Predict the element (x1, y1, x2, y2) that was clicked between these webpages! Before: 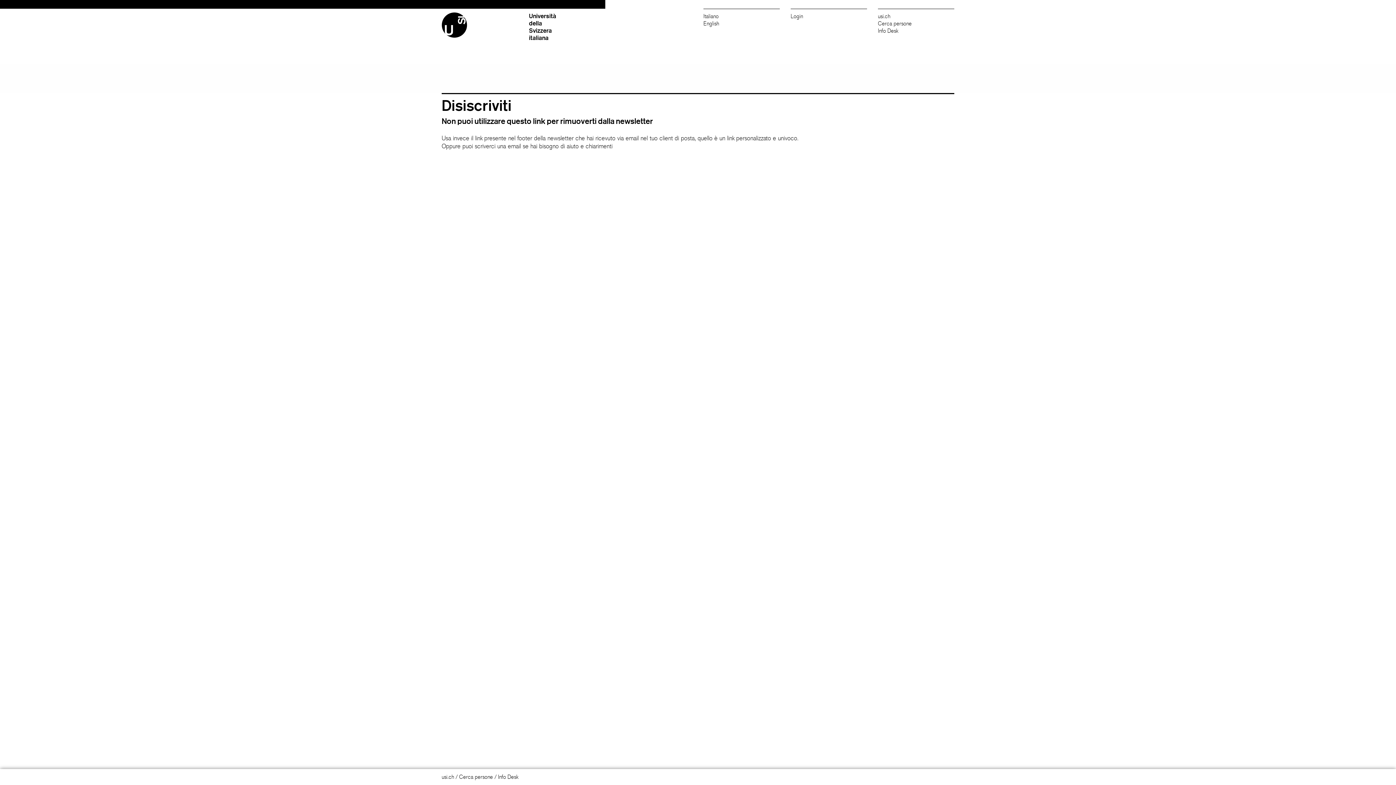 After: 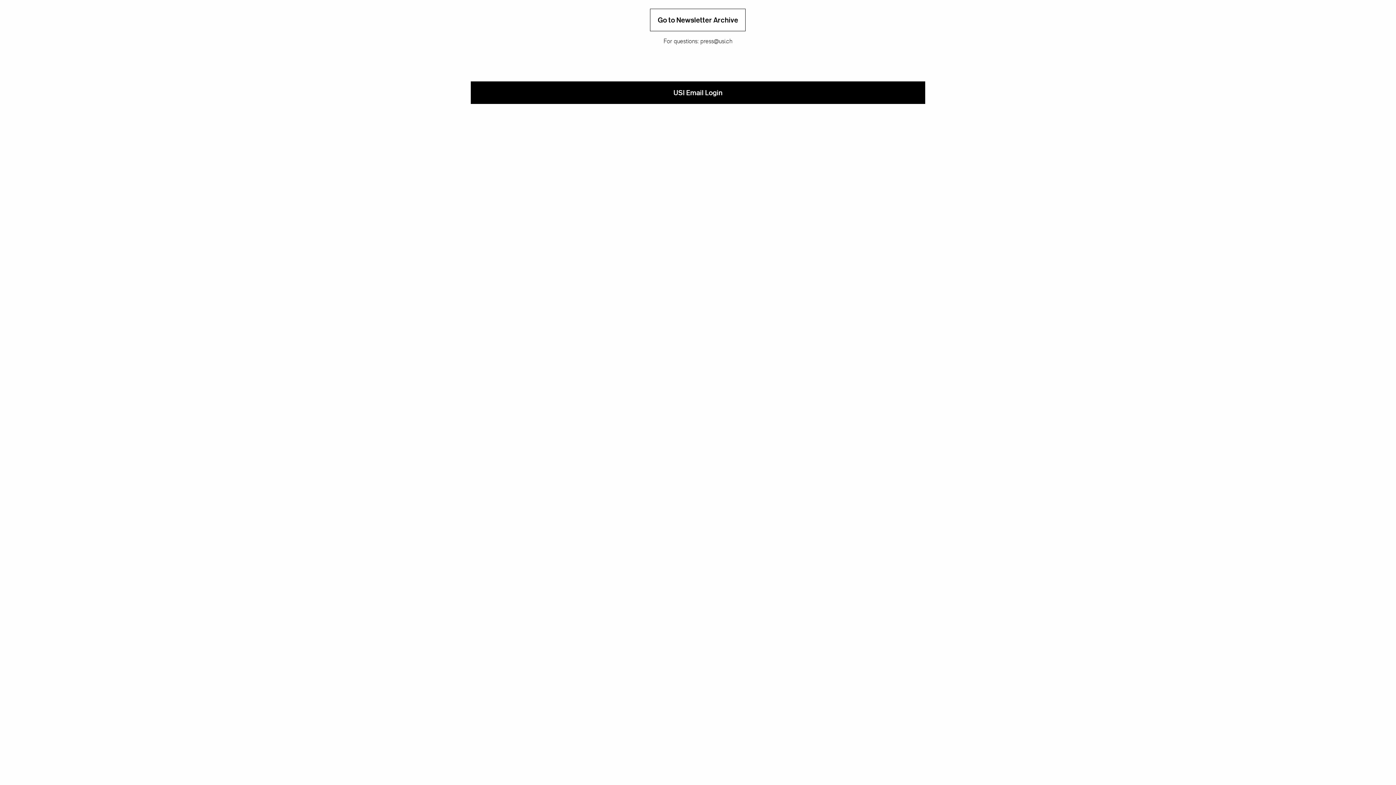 Action: bbox: (790, 12, 867, 20) label: Login